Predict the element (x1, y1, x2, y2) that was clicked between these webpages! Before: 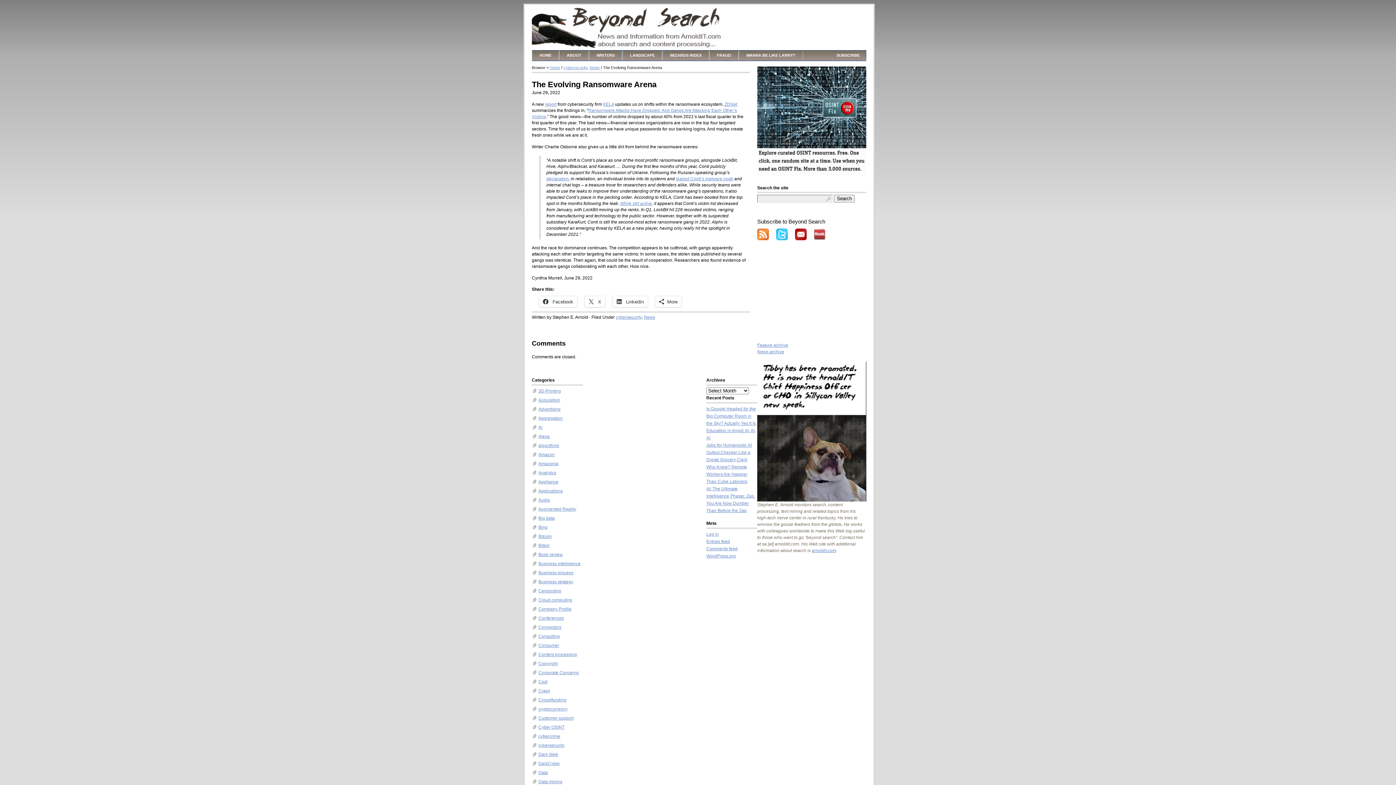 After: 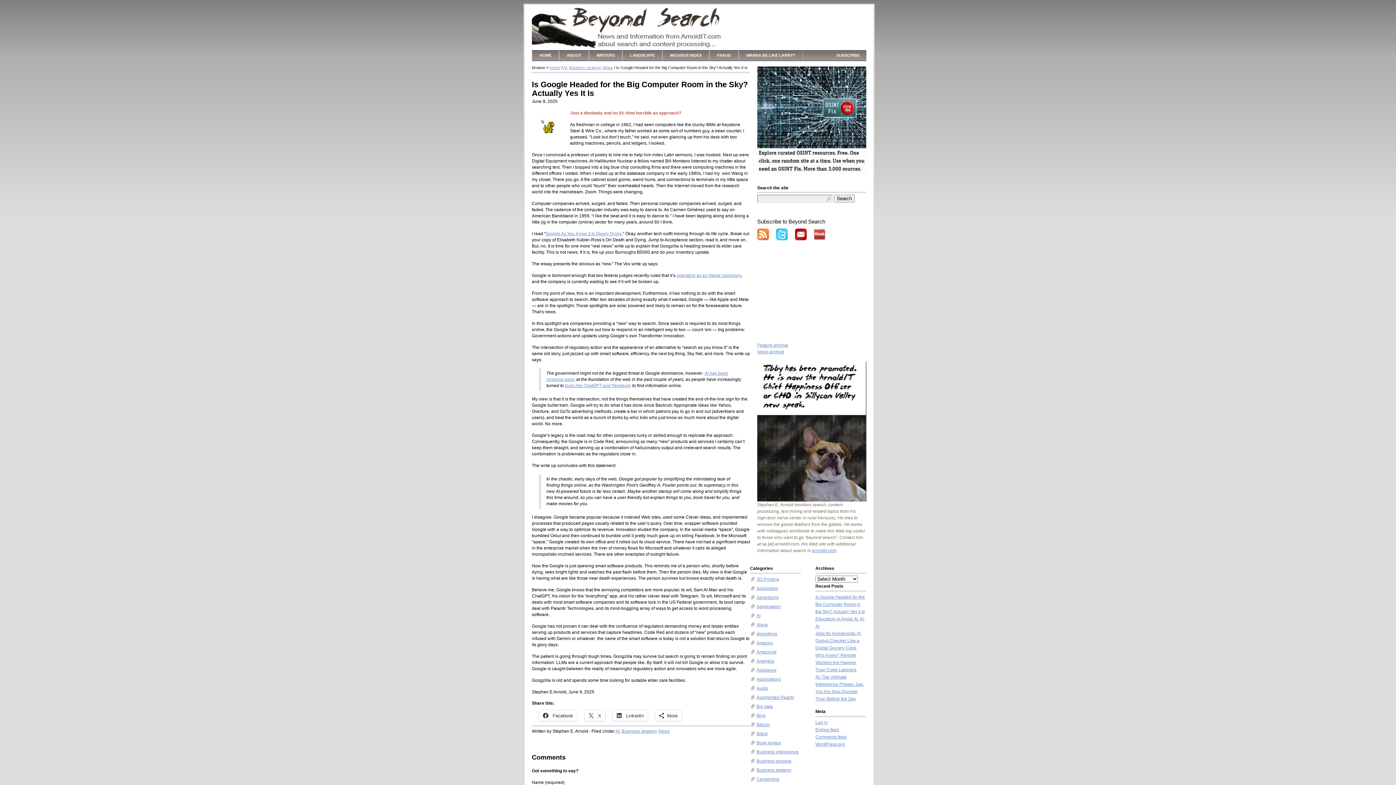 Action: bbox: (706, 406, 756, 426) label: Is Google Headed for the Big Computer Room in the Sky? Actually Yes It Is